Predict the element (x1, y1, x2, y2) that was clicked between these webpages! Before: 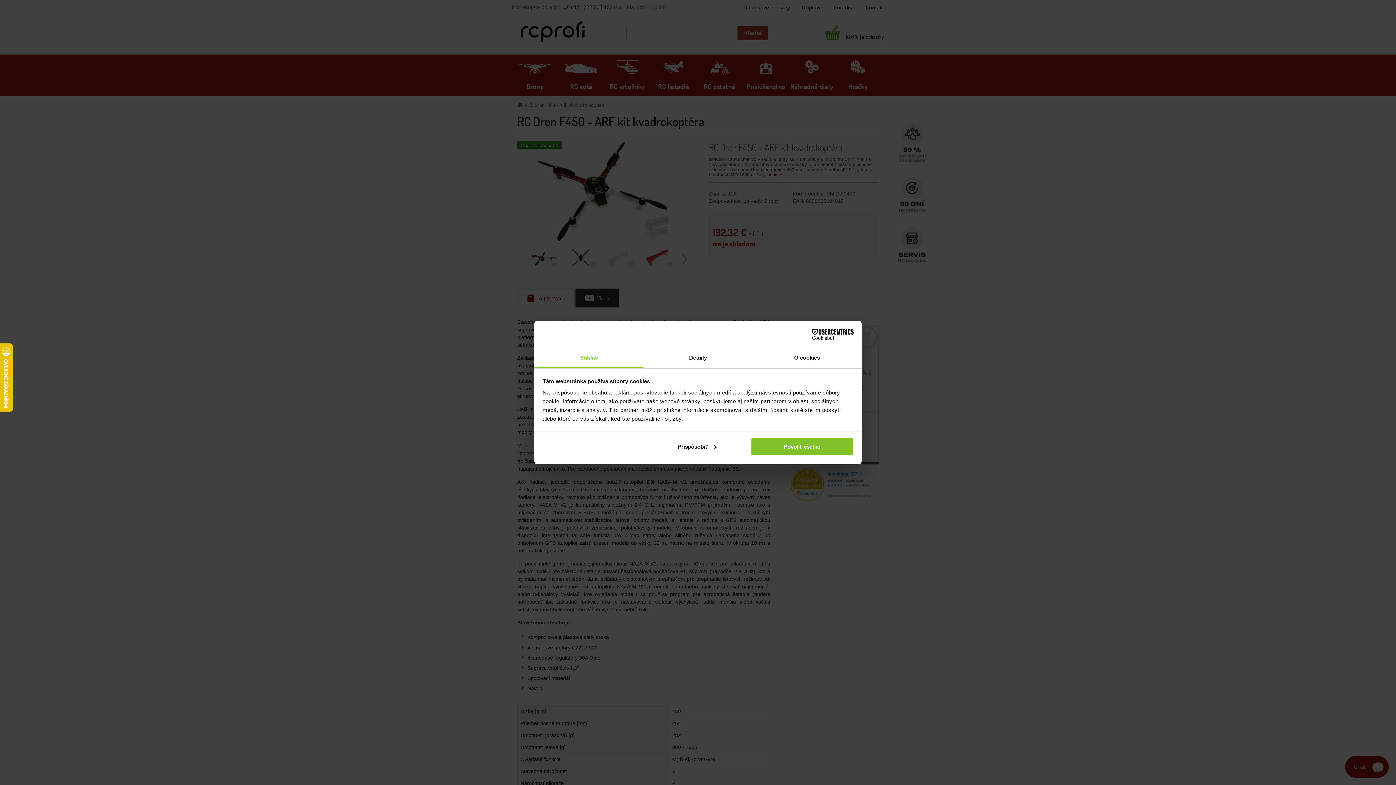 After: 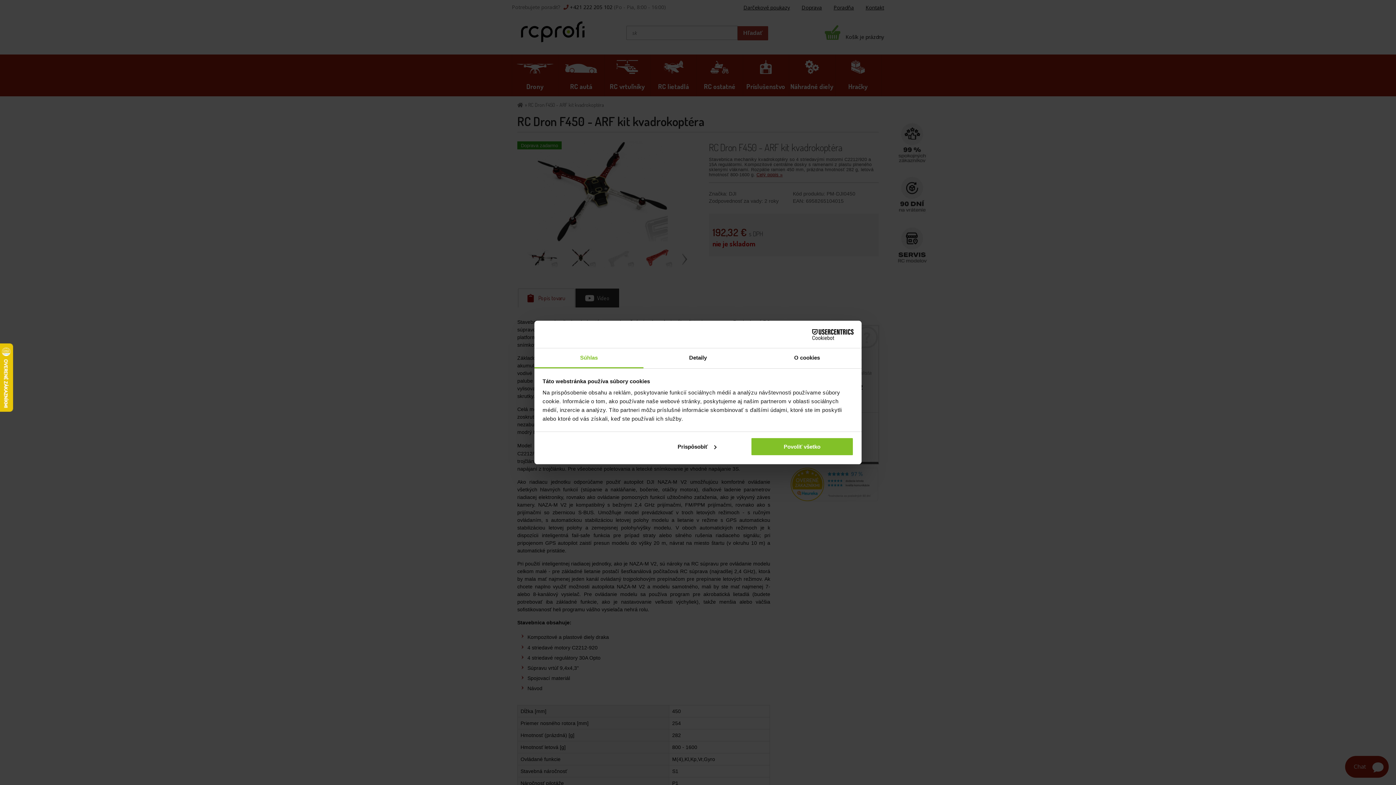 Action: label: Cookiebot - opens in a new window bbox: (790, 329, 853, 340)